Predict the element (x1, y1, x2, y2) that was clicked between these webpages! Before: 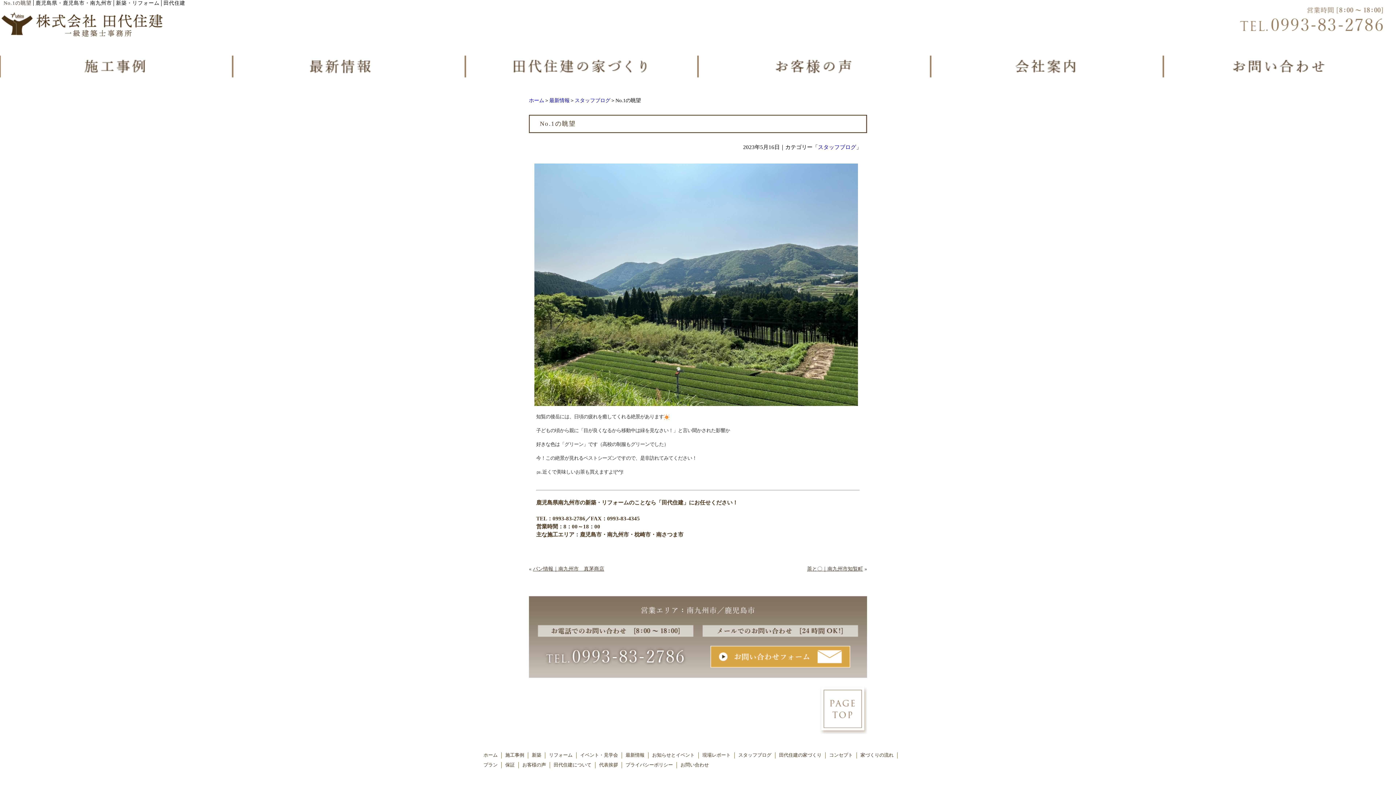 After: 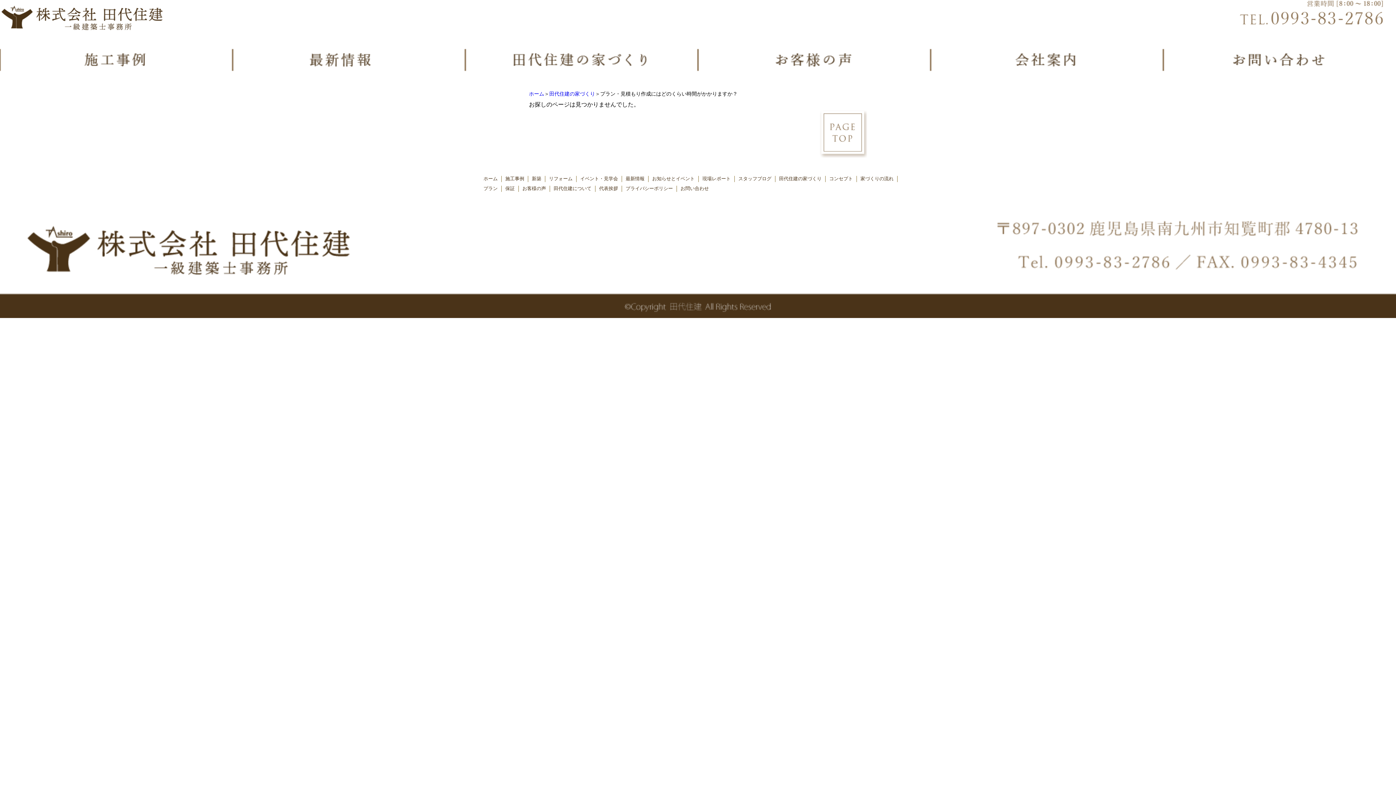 Action: label: プラン bbox: (483, 762, 497, 767)